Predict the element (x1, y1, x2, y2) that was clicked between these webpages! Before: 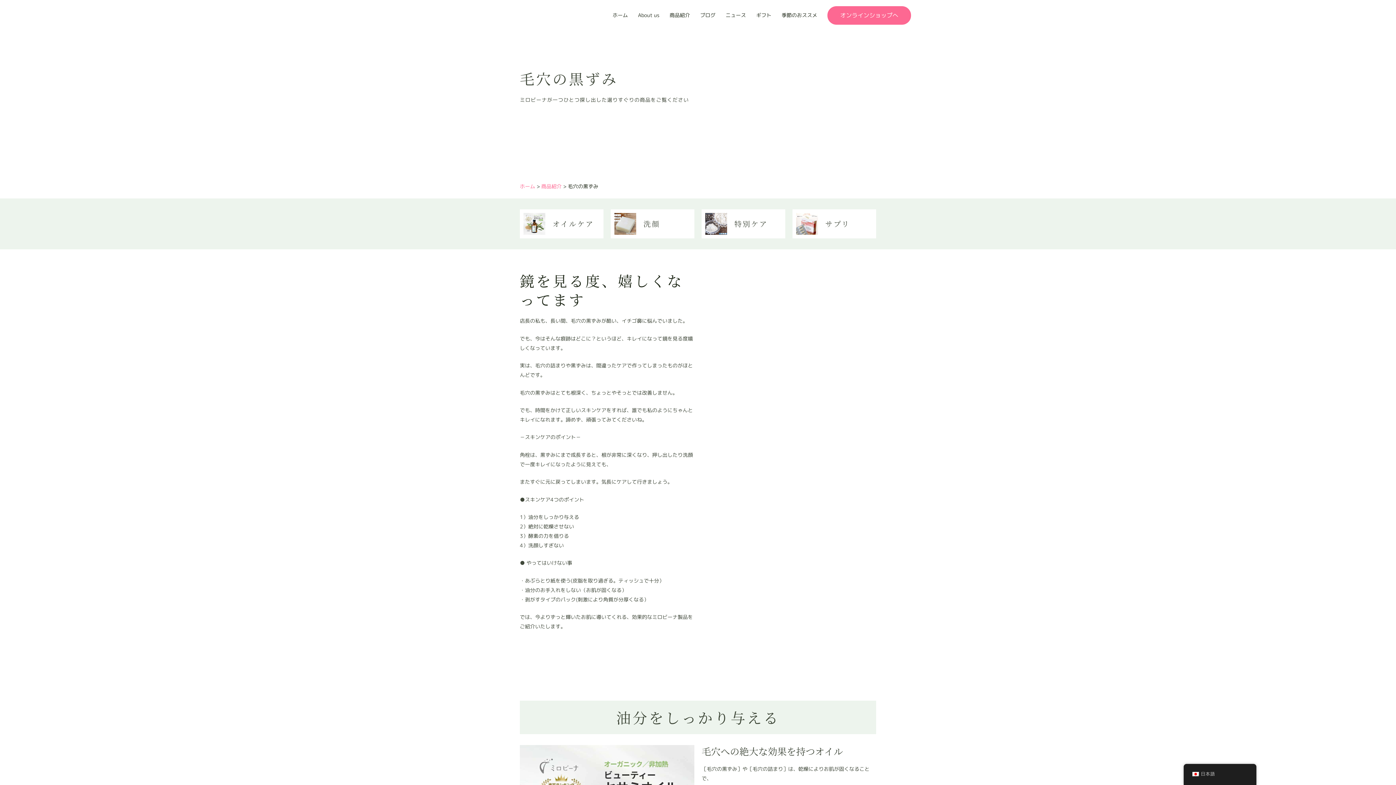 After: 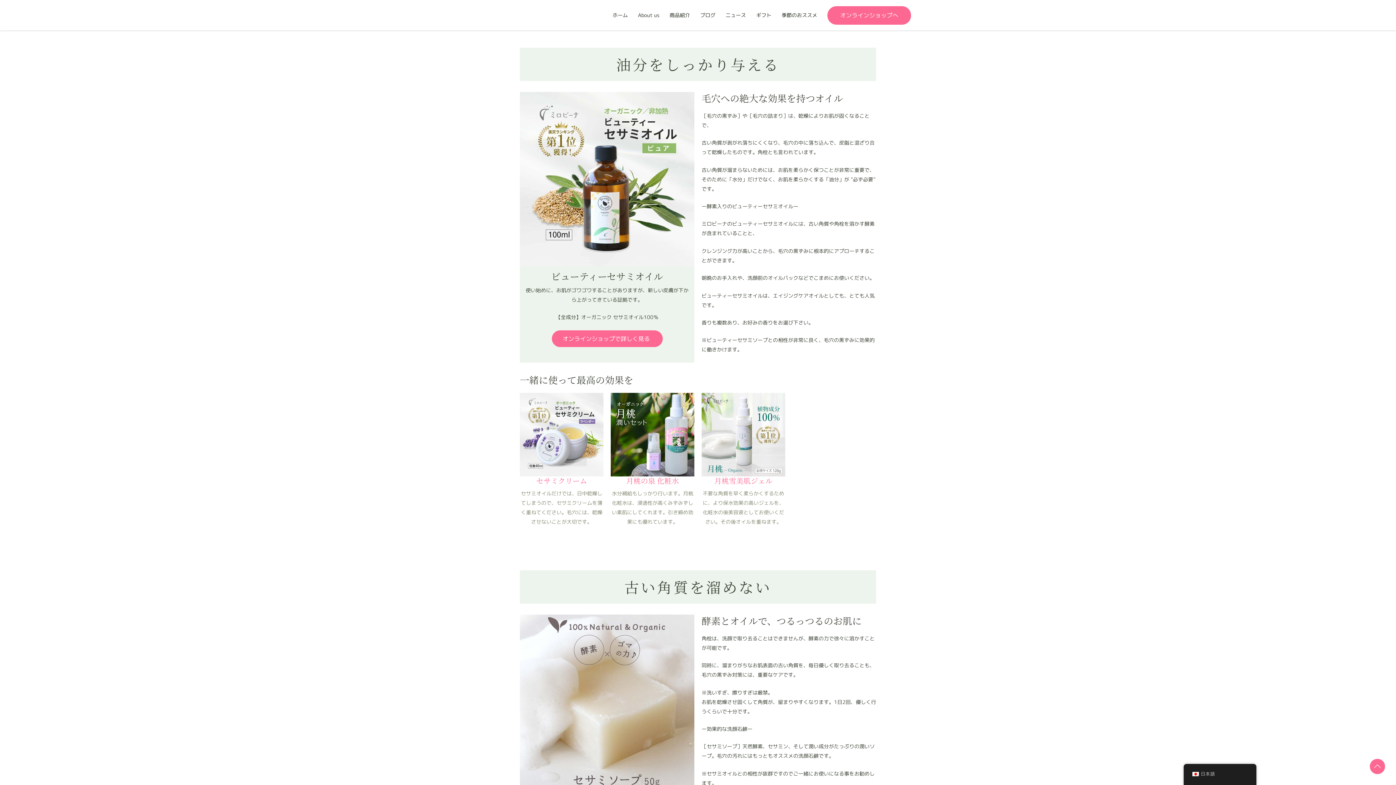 Action: bbox: (520, 209, 603, 238)